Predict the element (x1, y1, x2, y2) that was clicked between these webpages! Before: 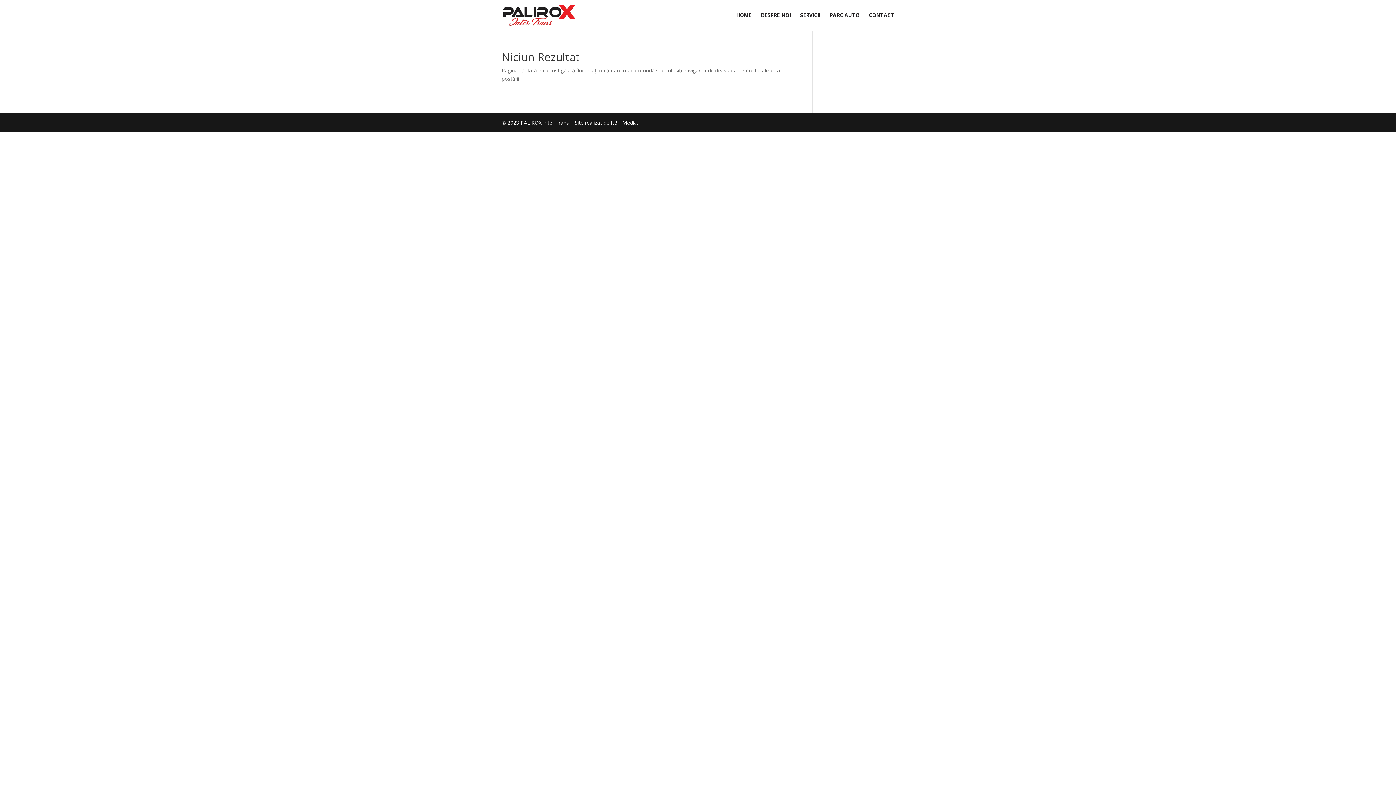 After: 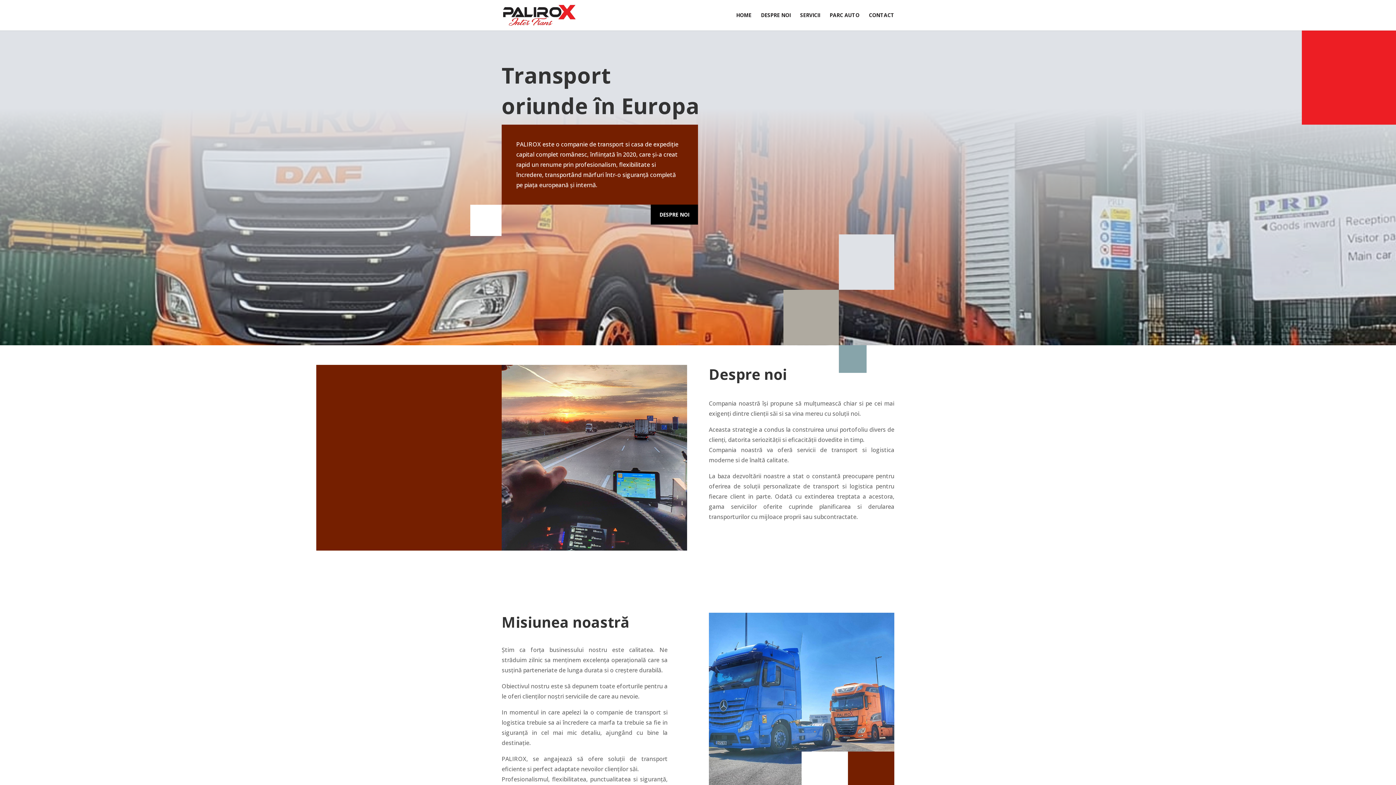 Action: bbox: (503, 11, 575, 18)